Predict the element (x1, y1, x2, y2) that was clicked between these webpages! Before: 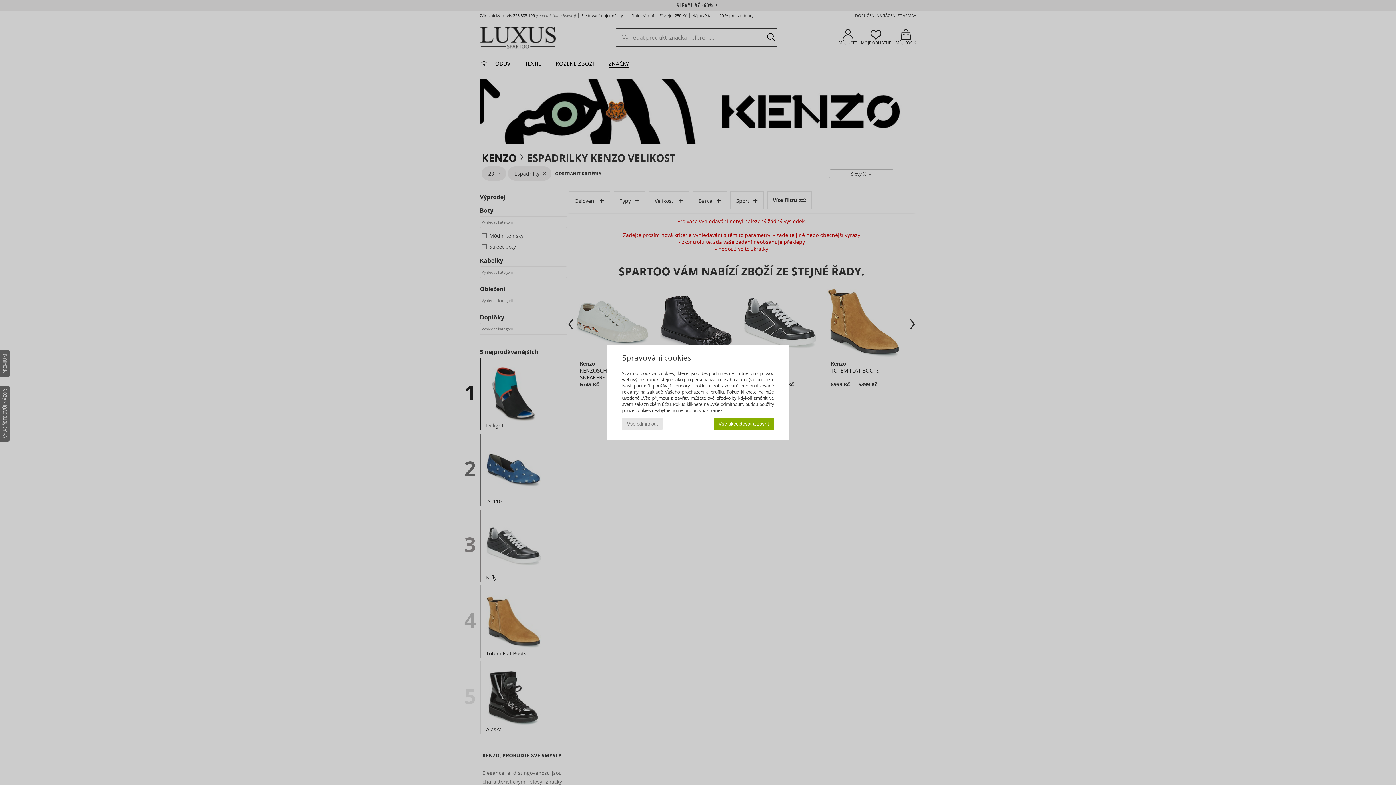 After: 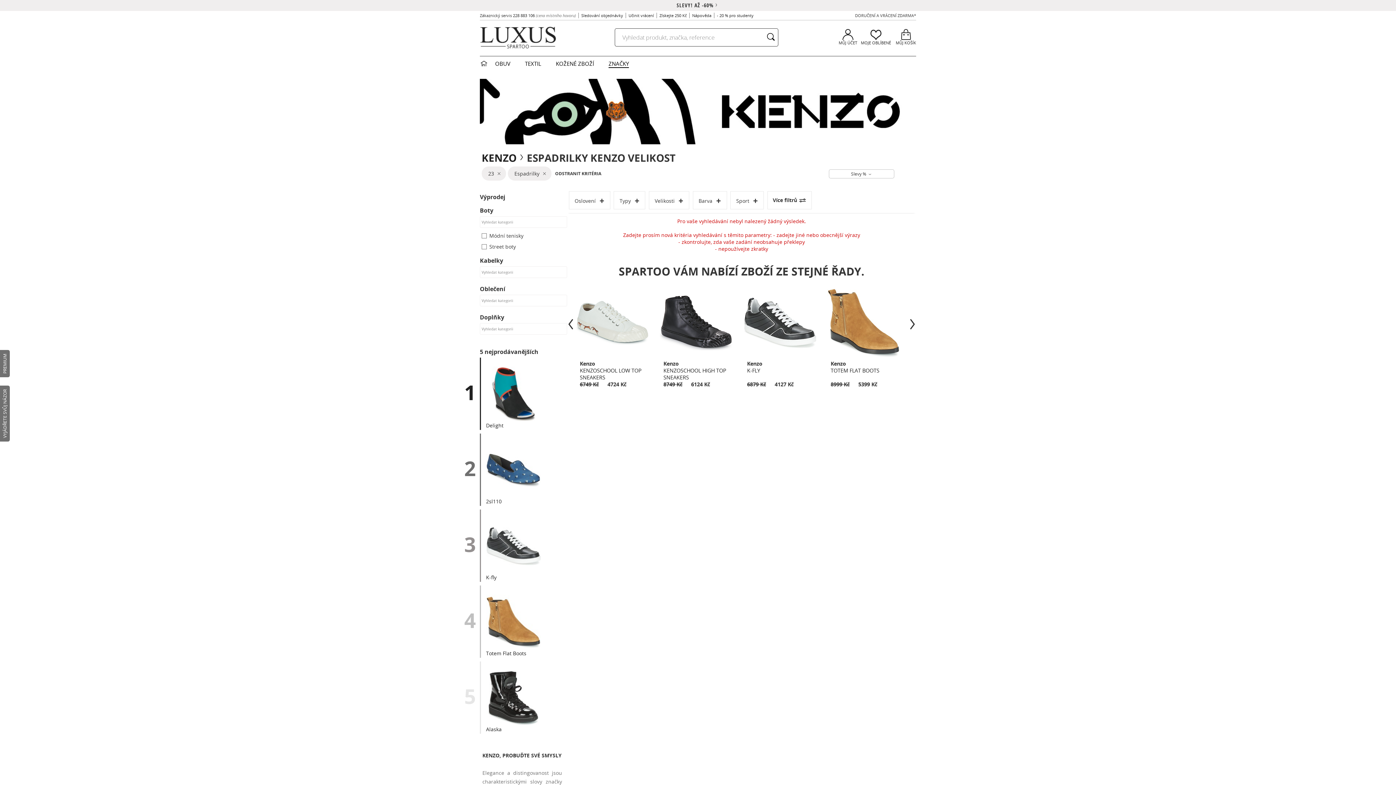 Action: bbox: (622, 418, 662, 430) label: Vše odmítnout